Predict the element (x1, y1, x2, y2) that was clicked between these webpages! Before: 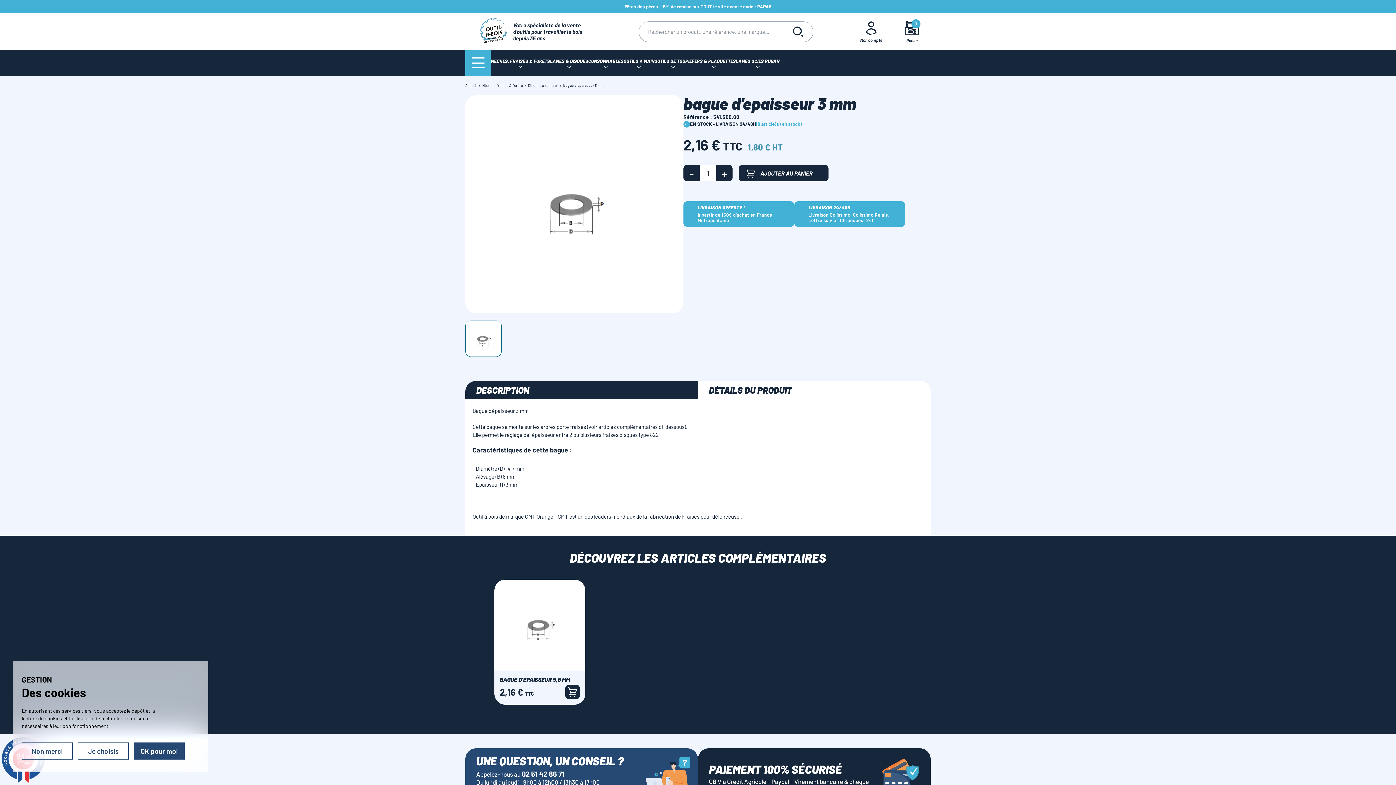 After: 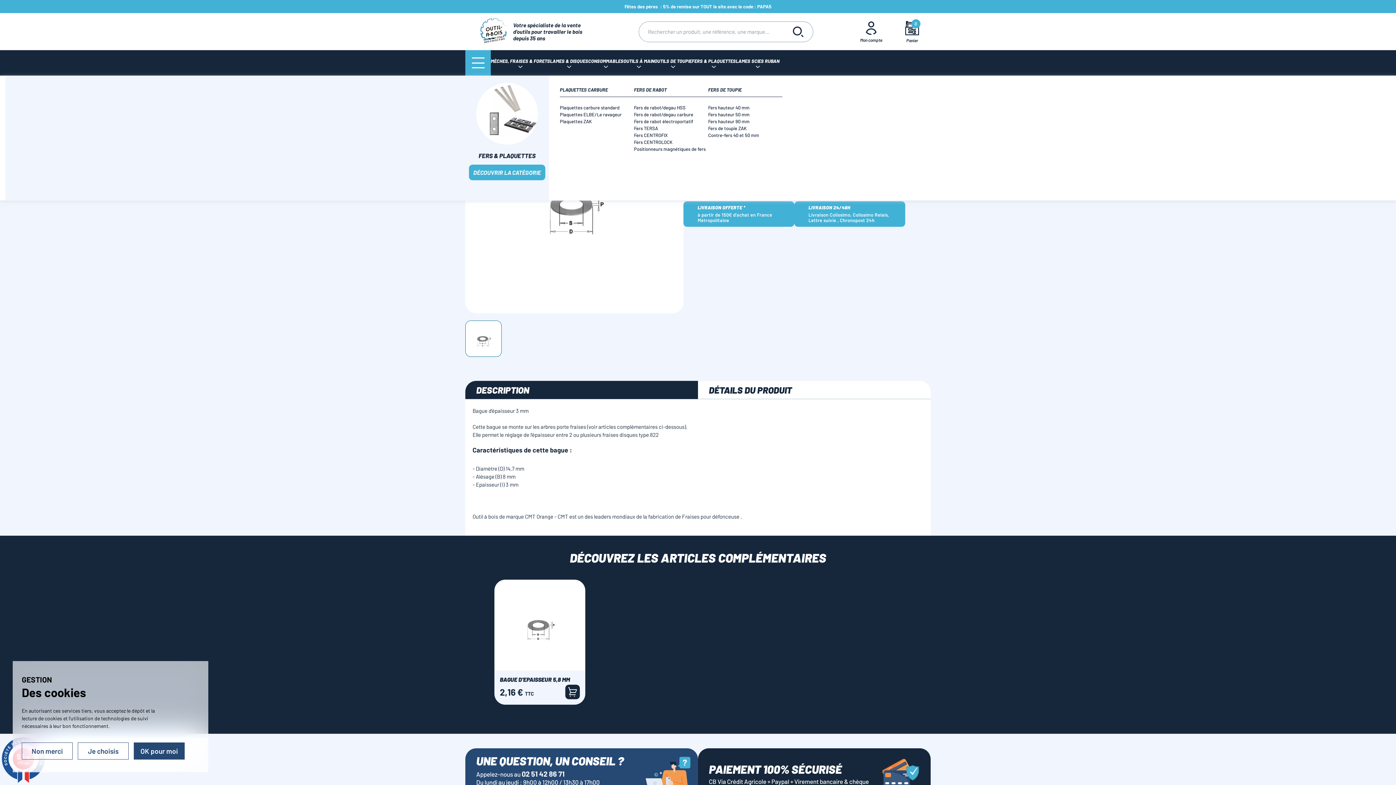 Action: bbox: (692, 50, 736, 75) label: FERS & PLAQUETTES